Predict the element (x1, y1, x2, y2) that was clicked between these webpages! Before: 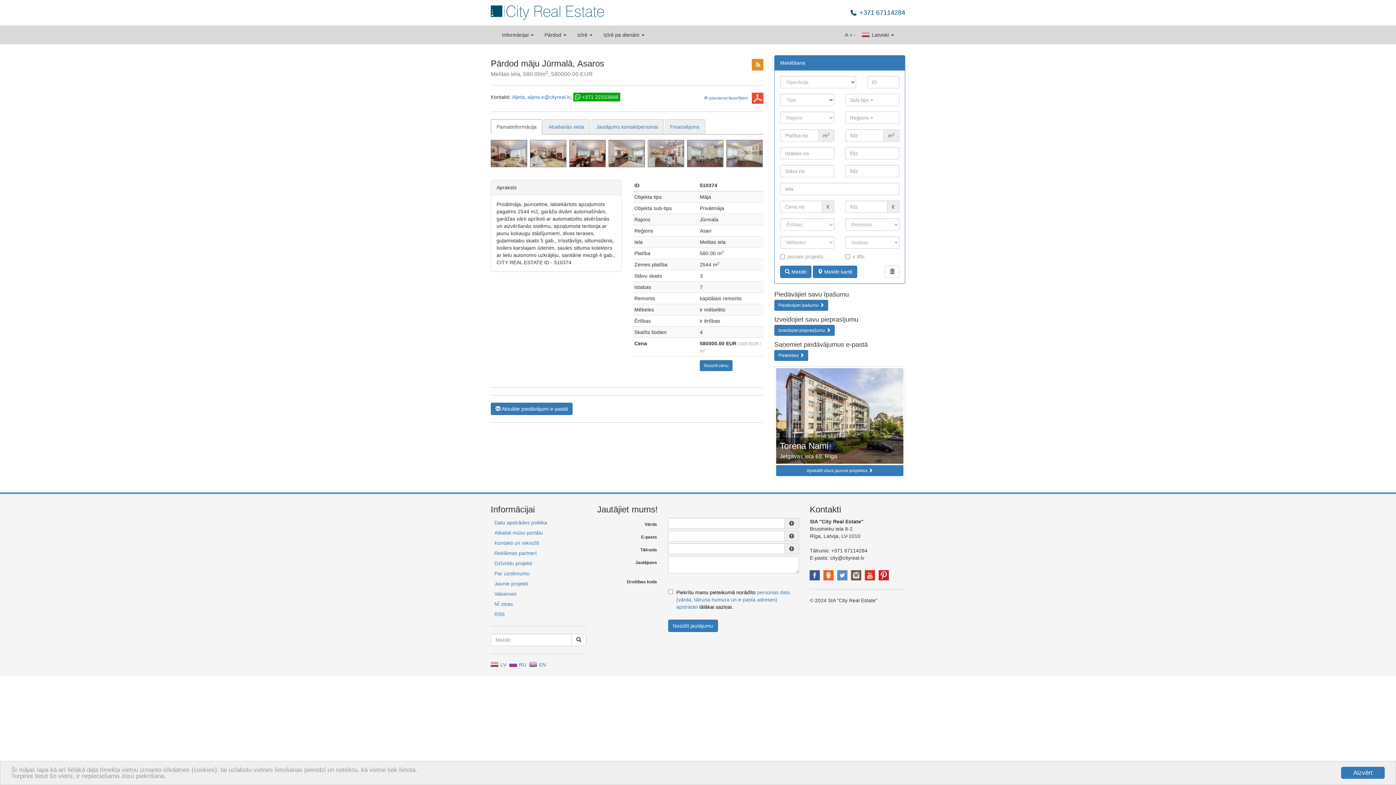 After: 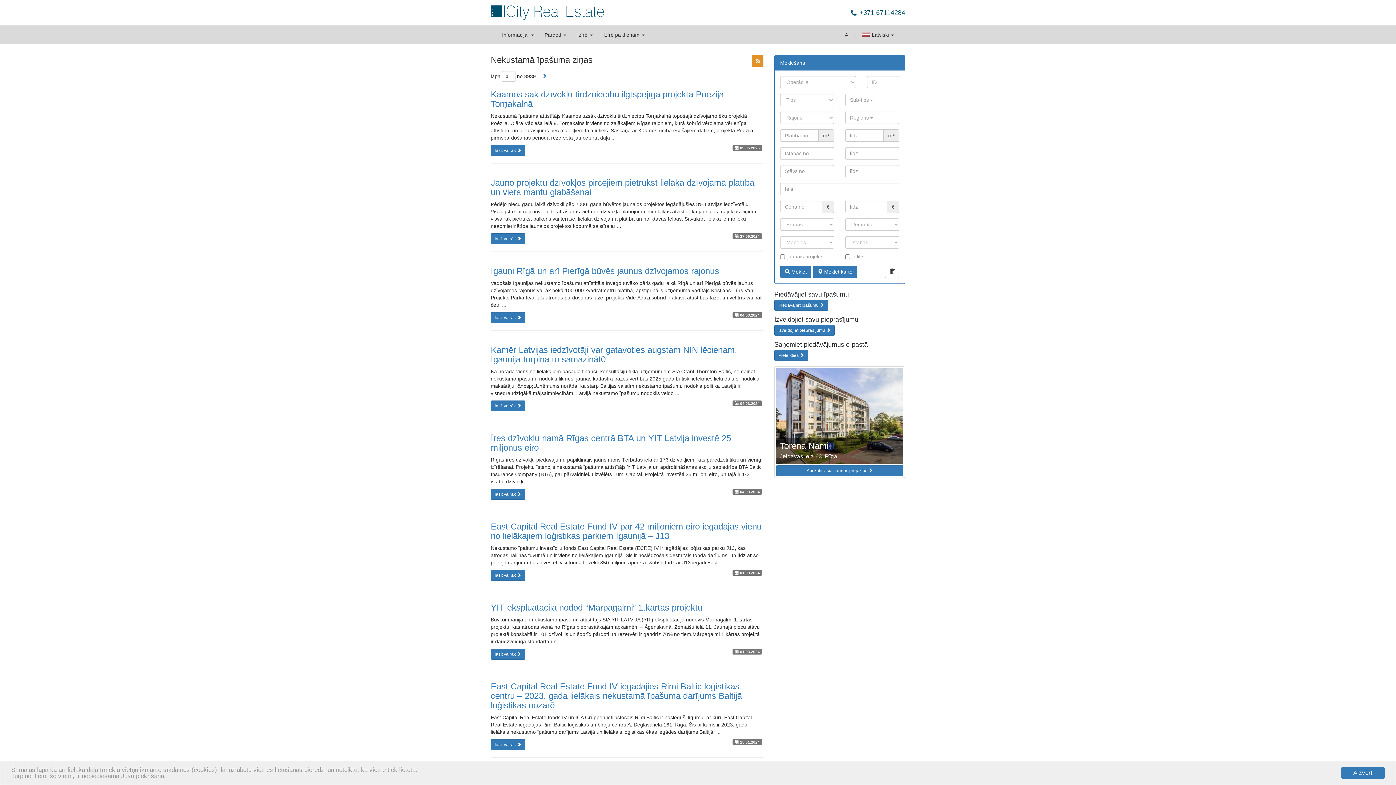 Action: bbox: (490, 599, 586, 609) label: NĪ ziņas